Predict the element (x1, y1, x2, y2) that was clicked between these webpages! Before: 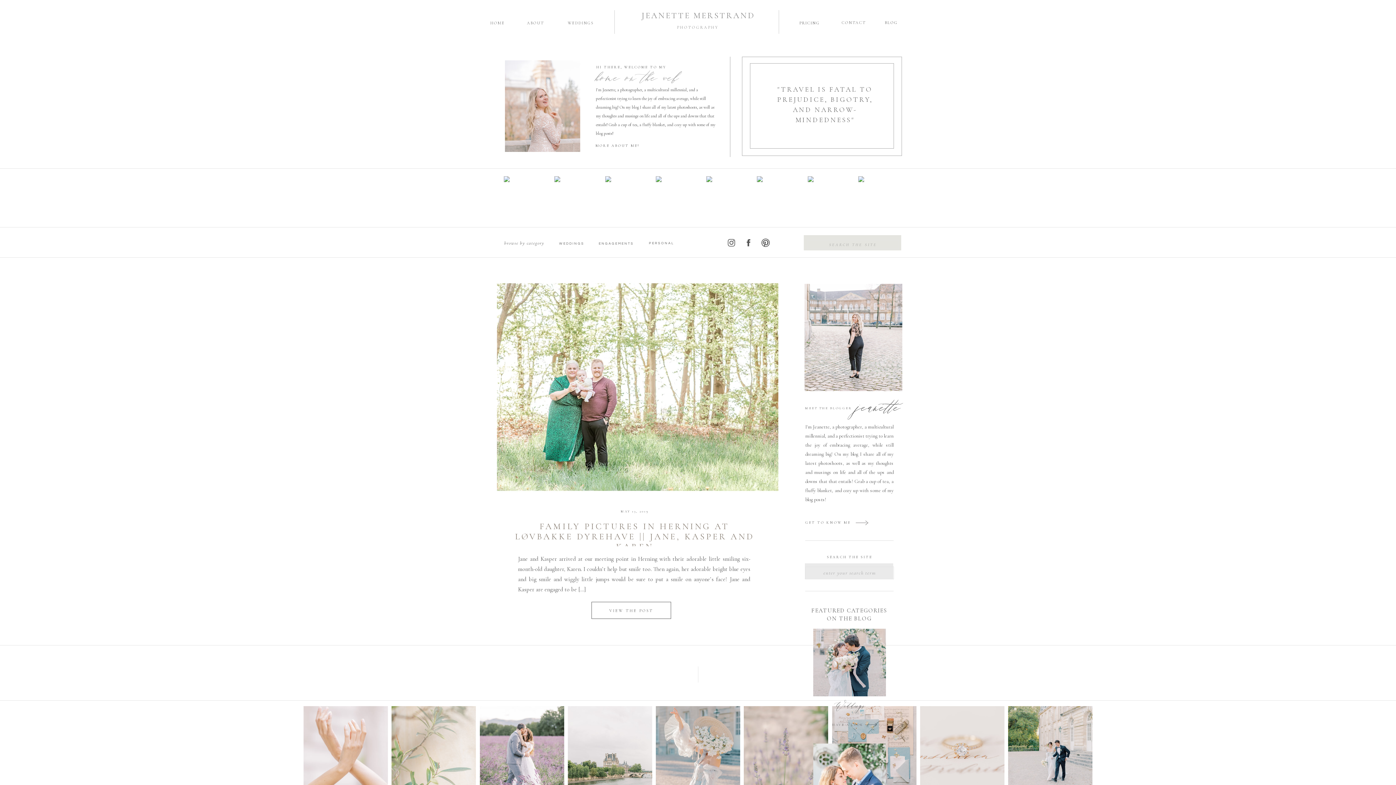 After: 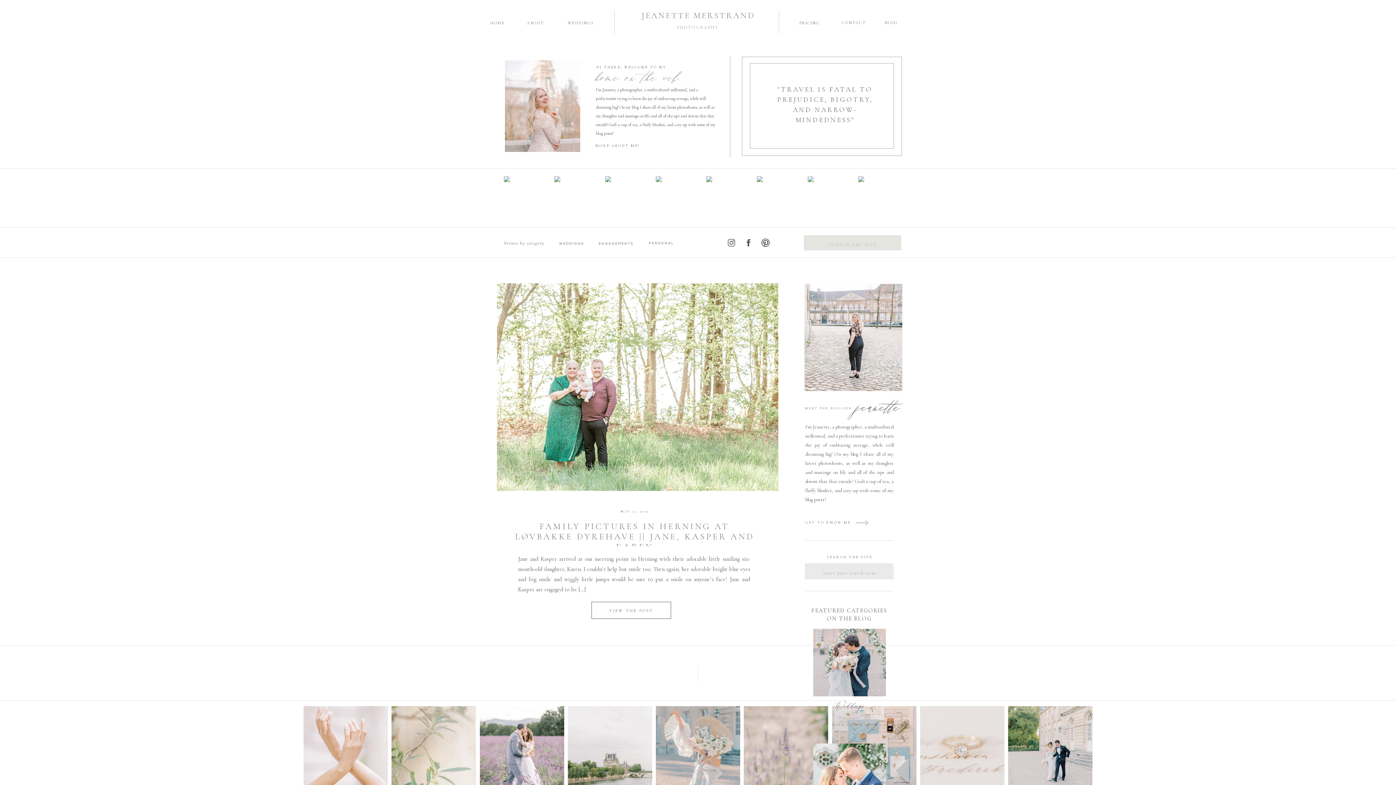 Action: bbox: (726, 238, 736, 247)